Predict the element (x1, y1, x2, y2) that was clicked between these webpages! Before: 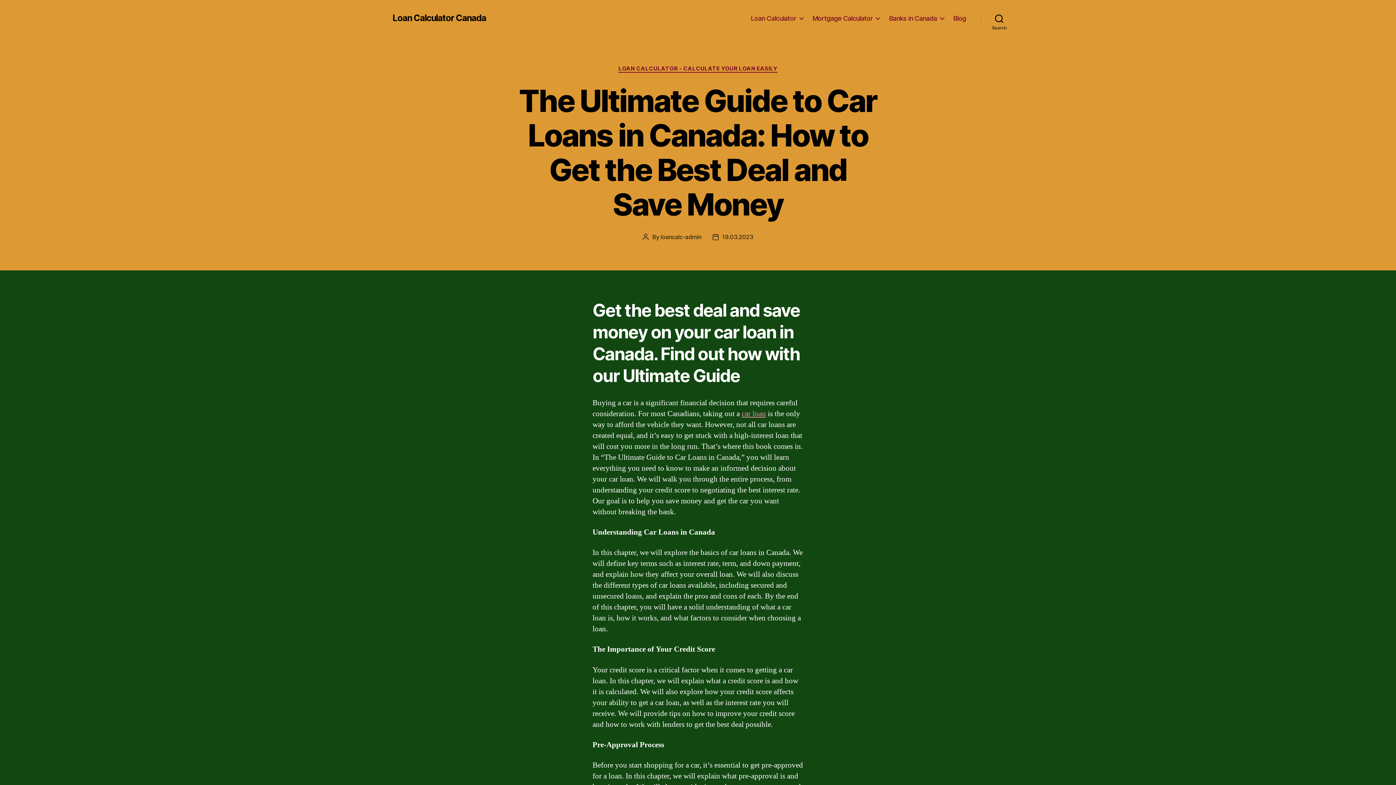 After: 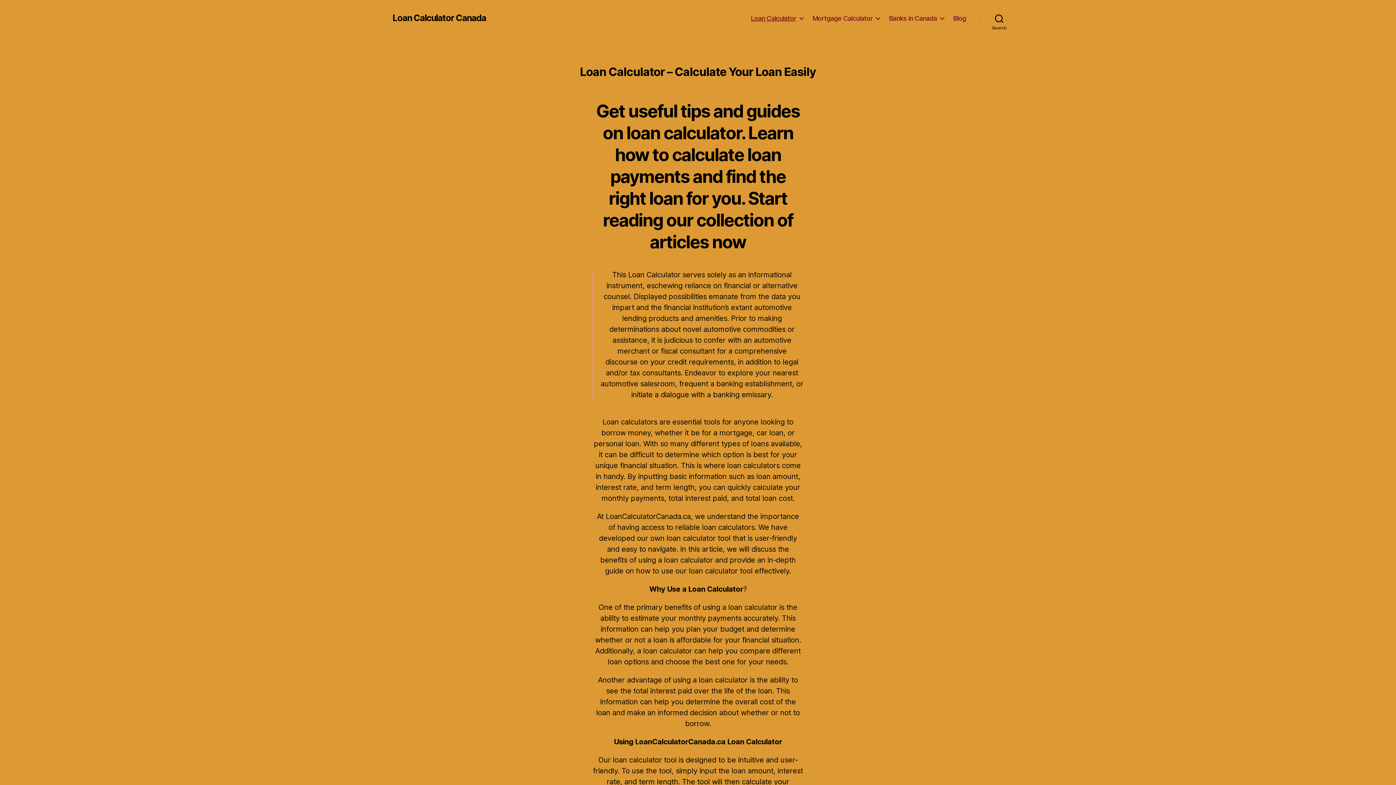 Action: label: LOAN CALCULATOR - CALCULATE YOUR LOAN EASILY bbox: (618, 65, 777, 72)